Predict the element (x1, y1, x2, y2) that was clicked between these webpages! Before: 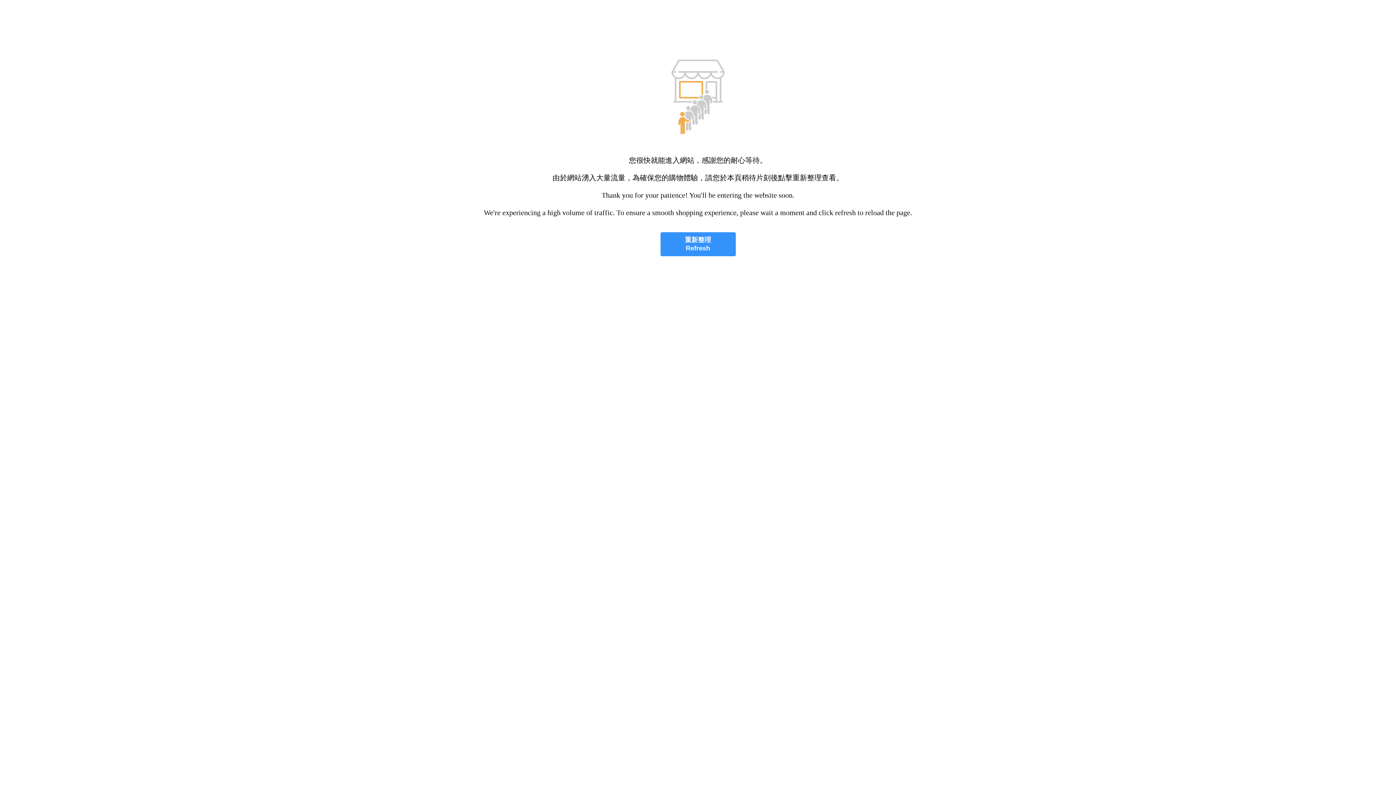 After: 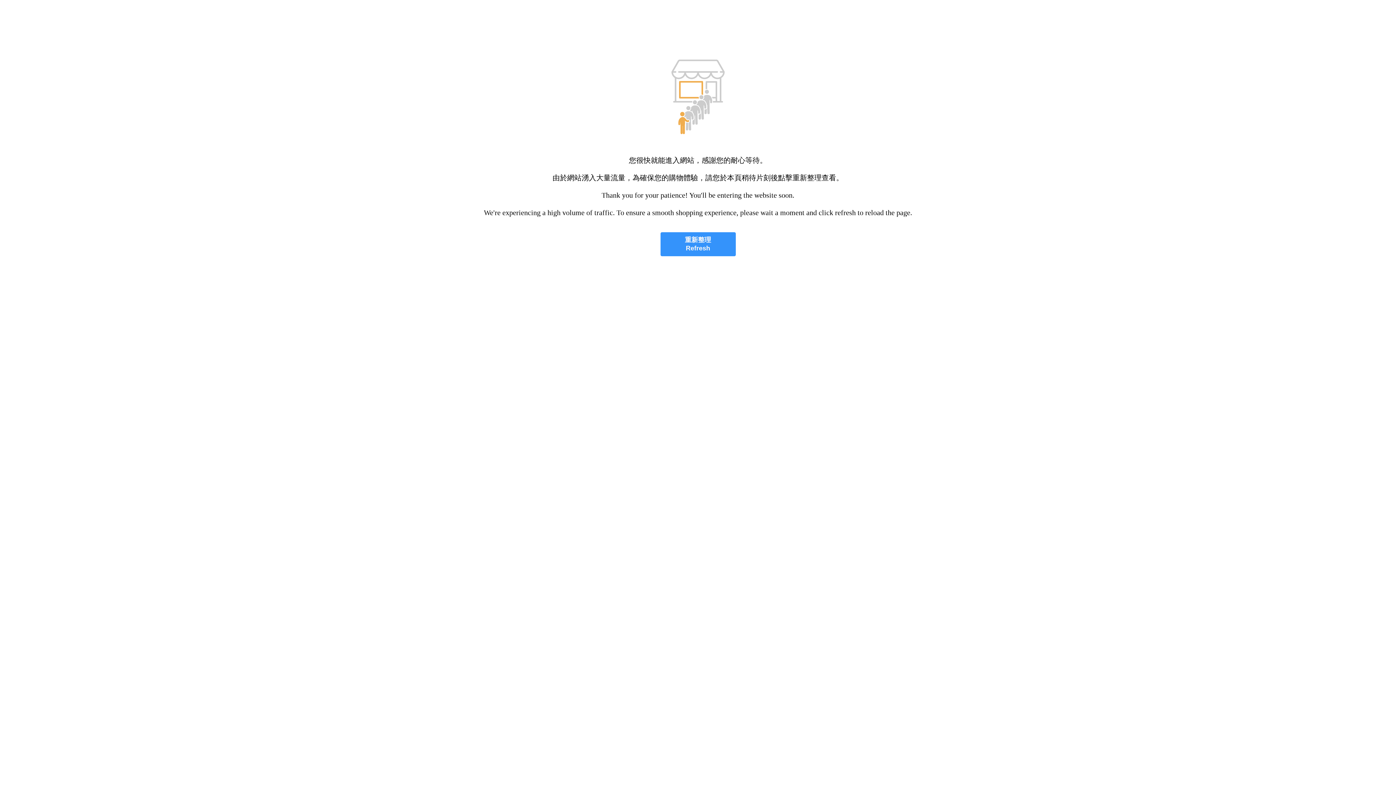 Action: label: 重新整理
Refresh bbox: (660, 232, 735, 256)